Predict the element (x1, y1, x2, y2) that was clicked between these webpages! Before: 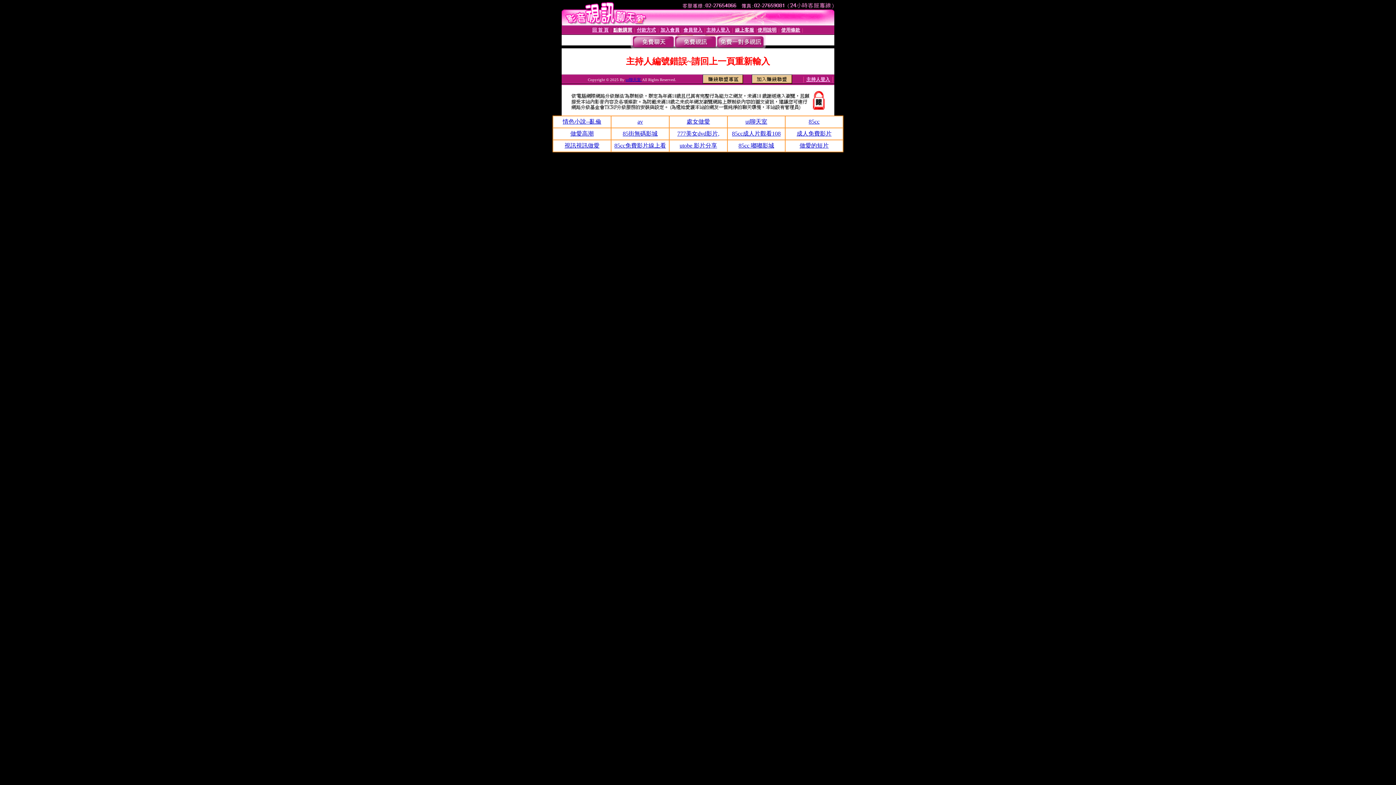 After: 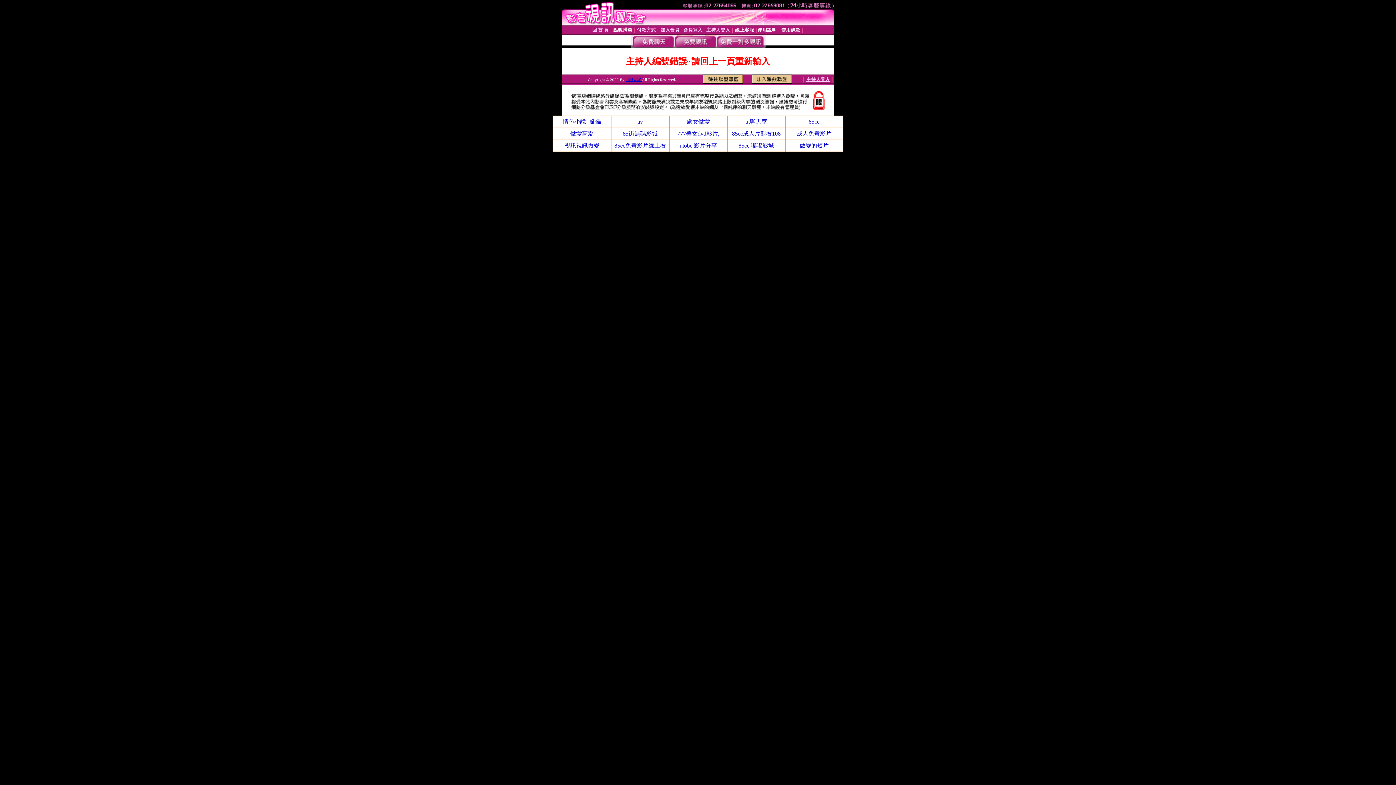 Action: label: utobe 影片分享 bbox: (679, 142, 717, 148)